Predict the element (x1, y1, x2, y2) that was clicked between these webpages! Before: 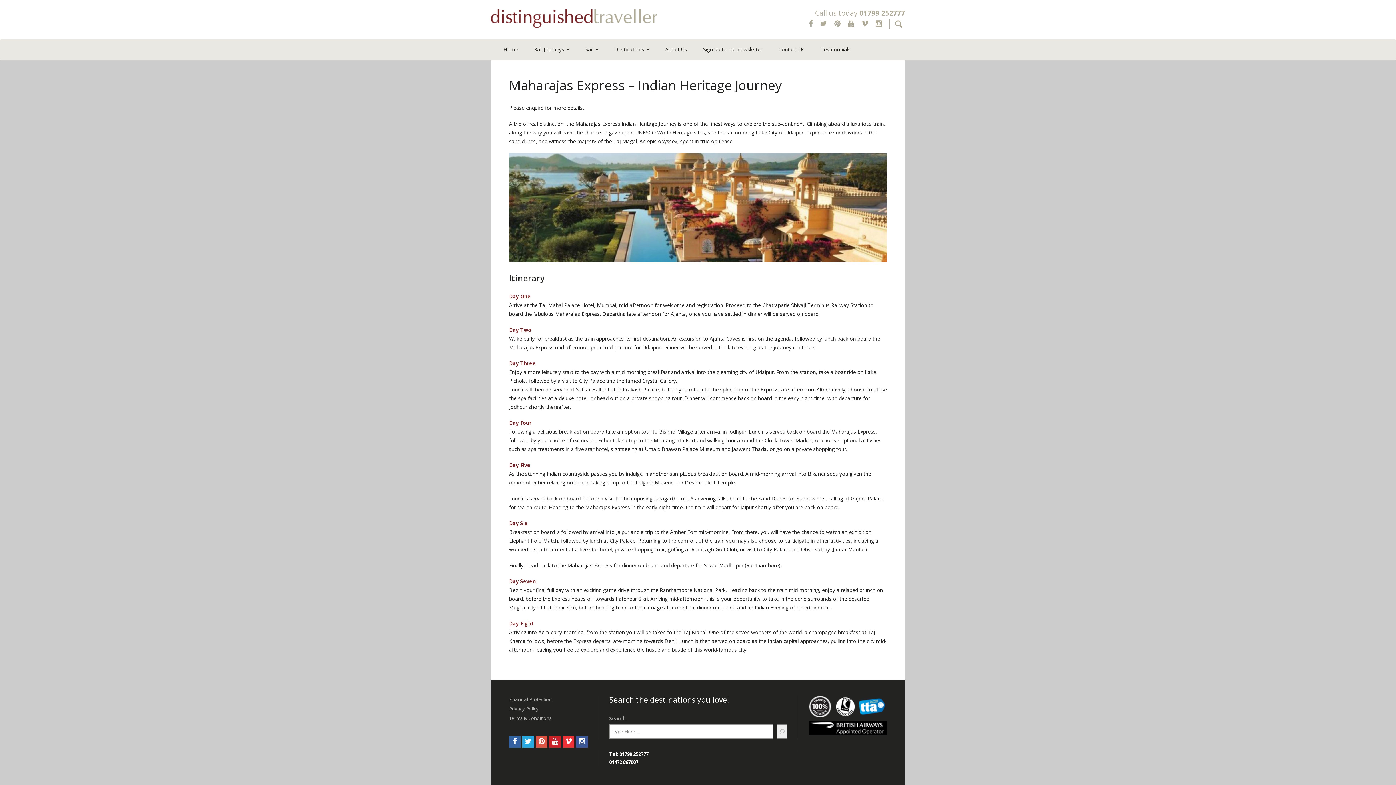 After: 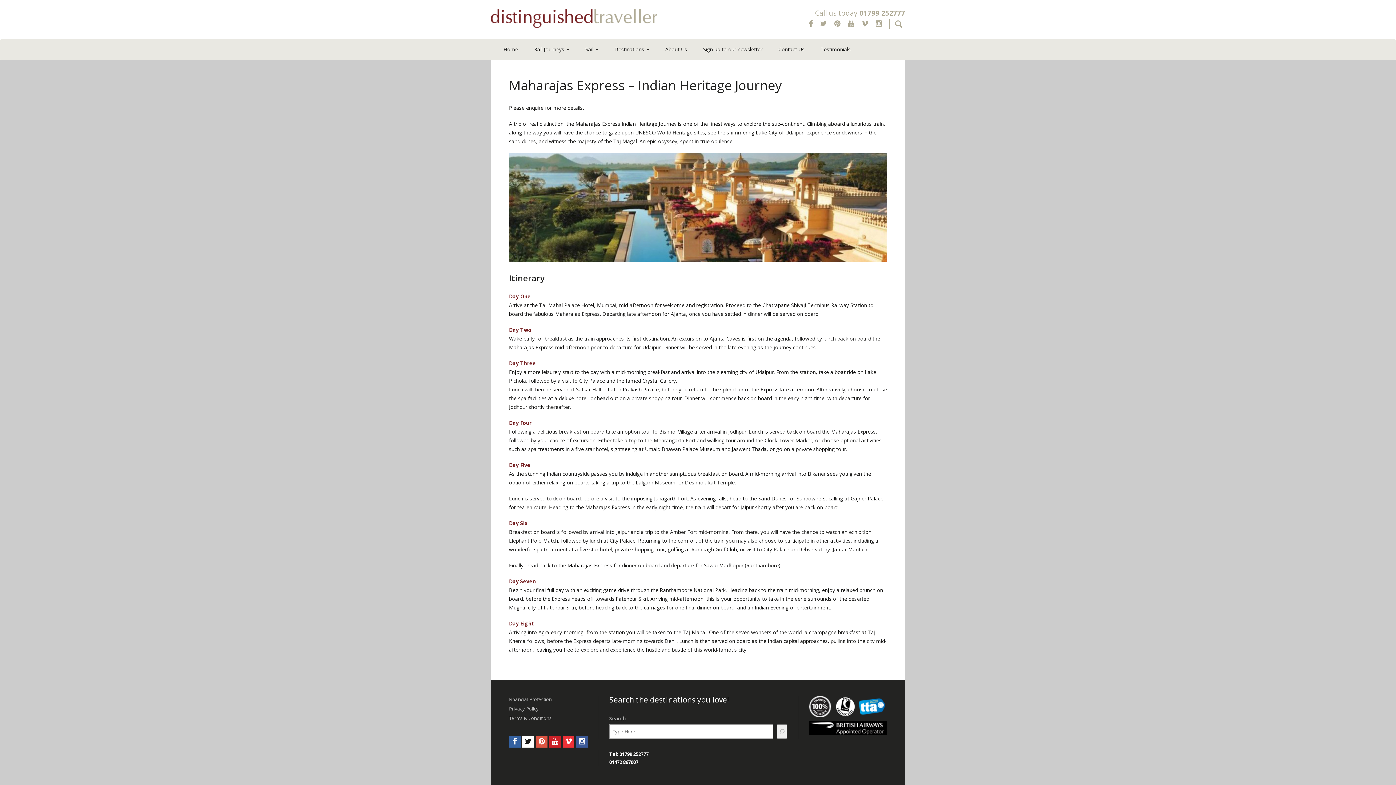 Action: bbox: (522, 736, 534, 747)